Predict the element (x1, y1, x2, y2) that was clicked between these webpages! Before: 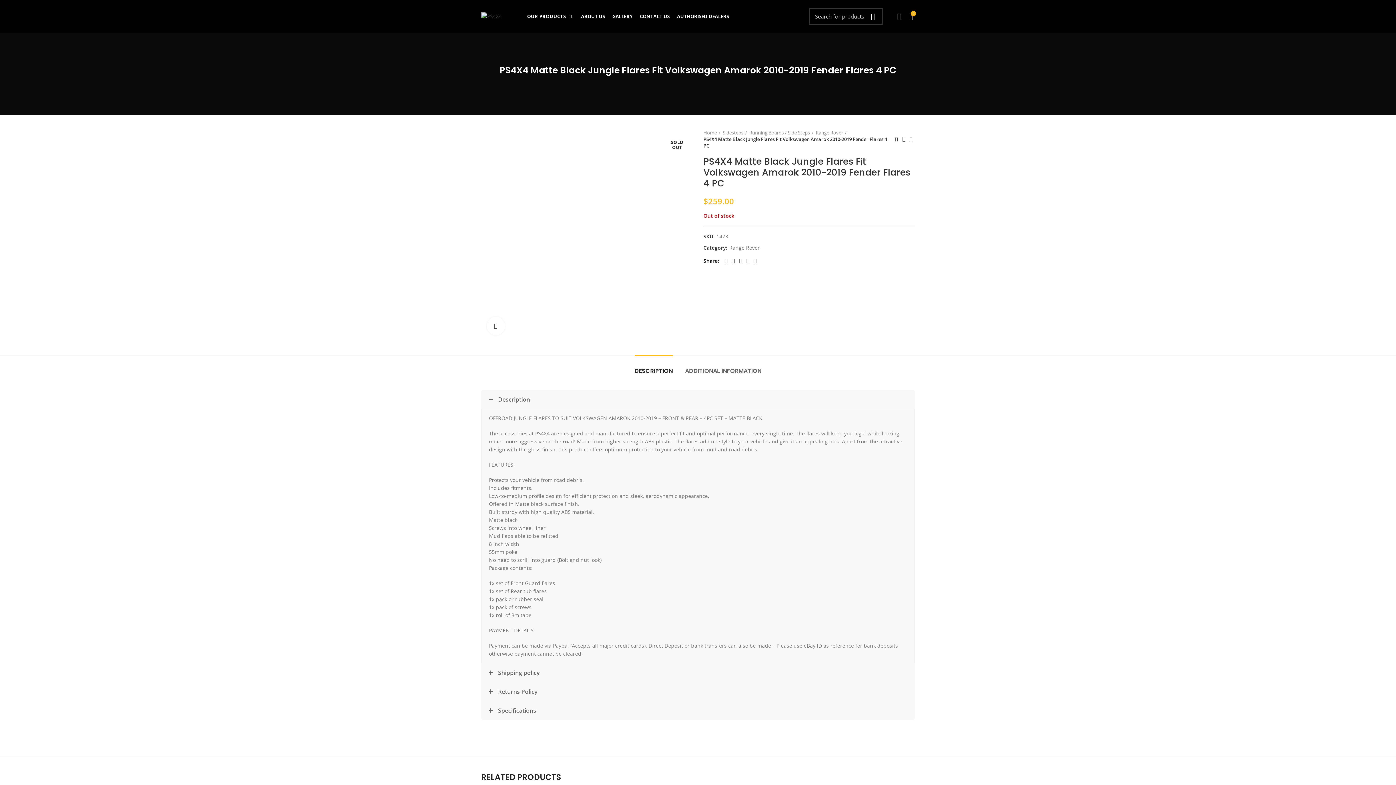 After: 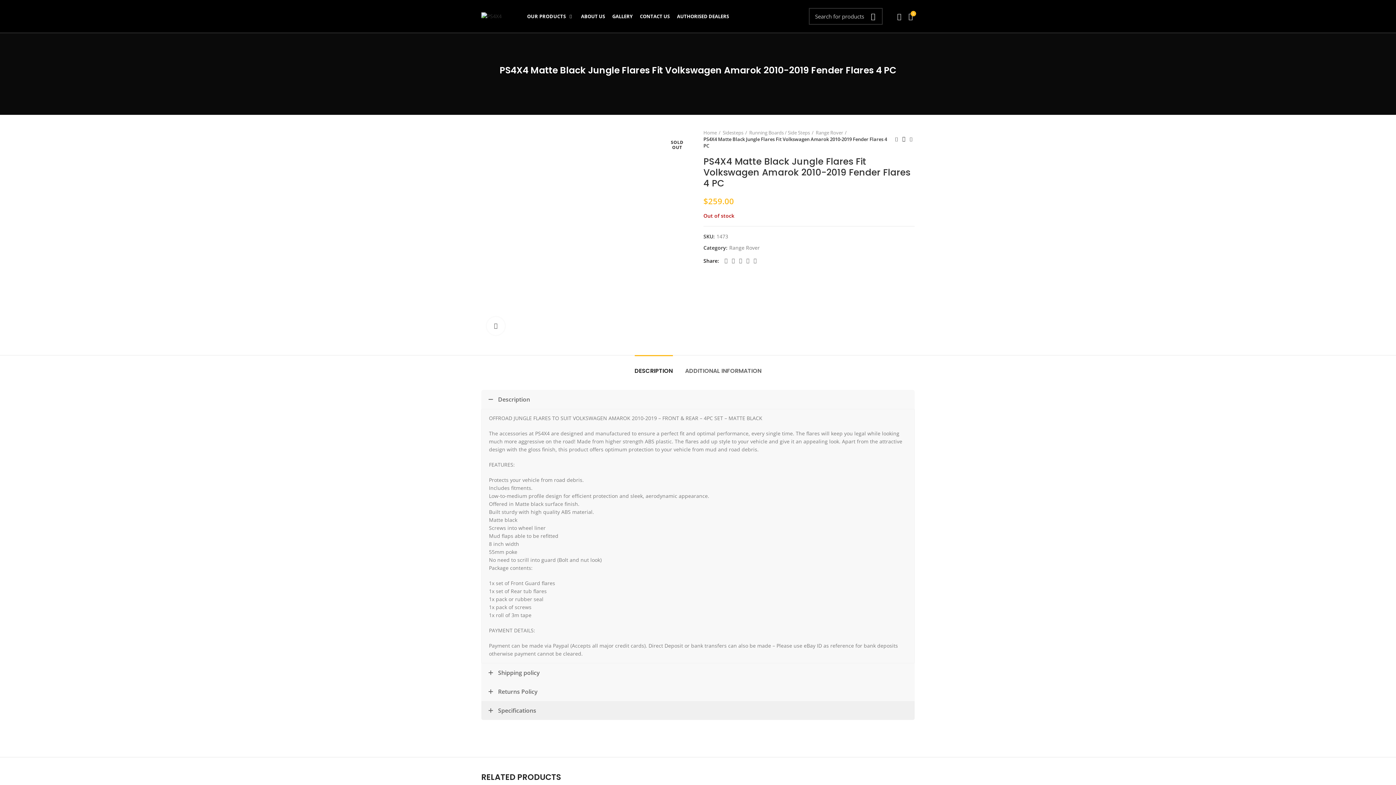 Action: bbox: (481, 701, 914, 720) label: Specifications